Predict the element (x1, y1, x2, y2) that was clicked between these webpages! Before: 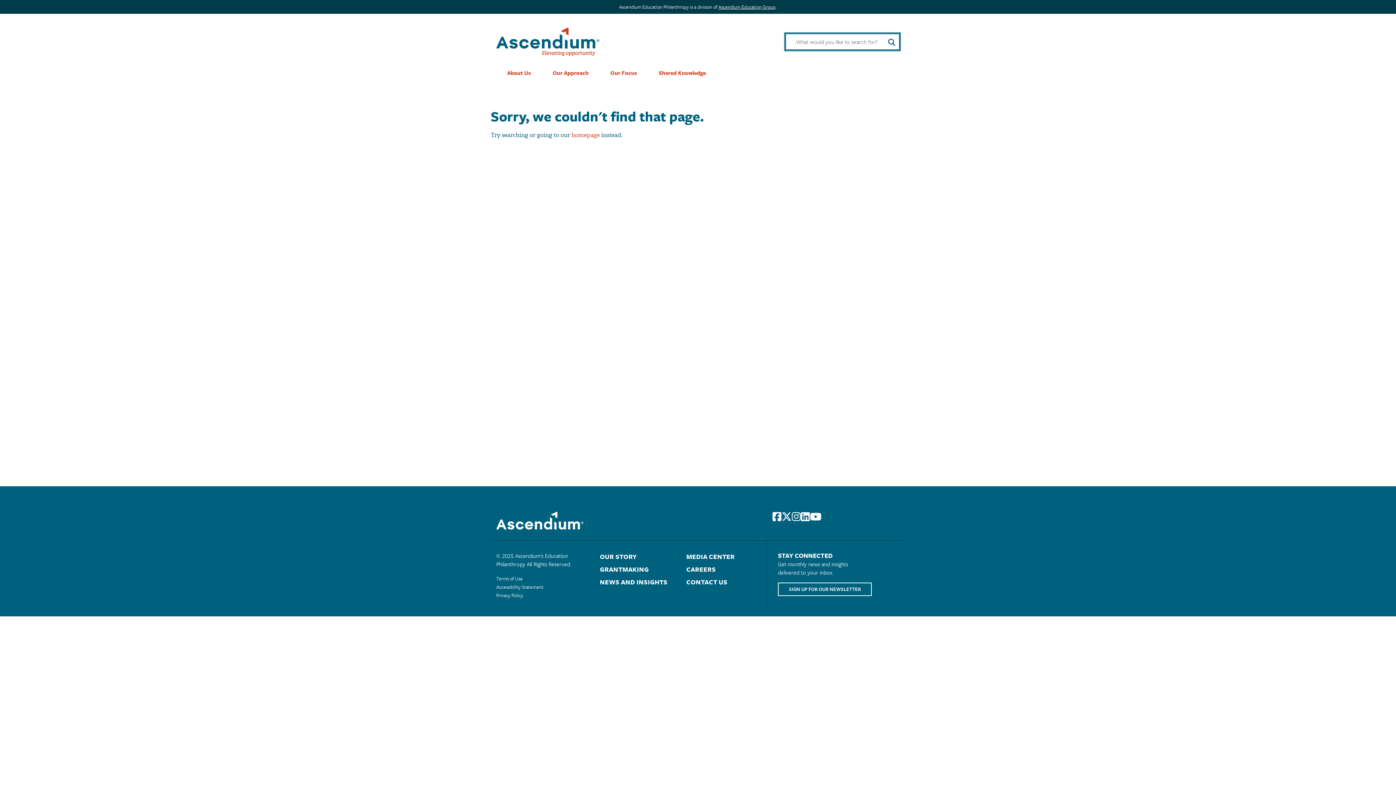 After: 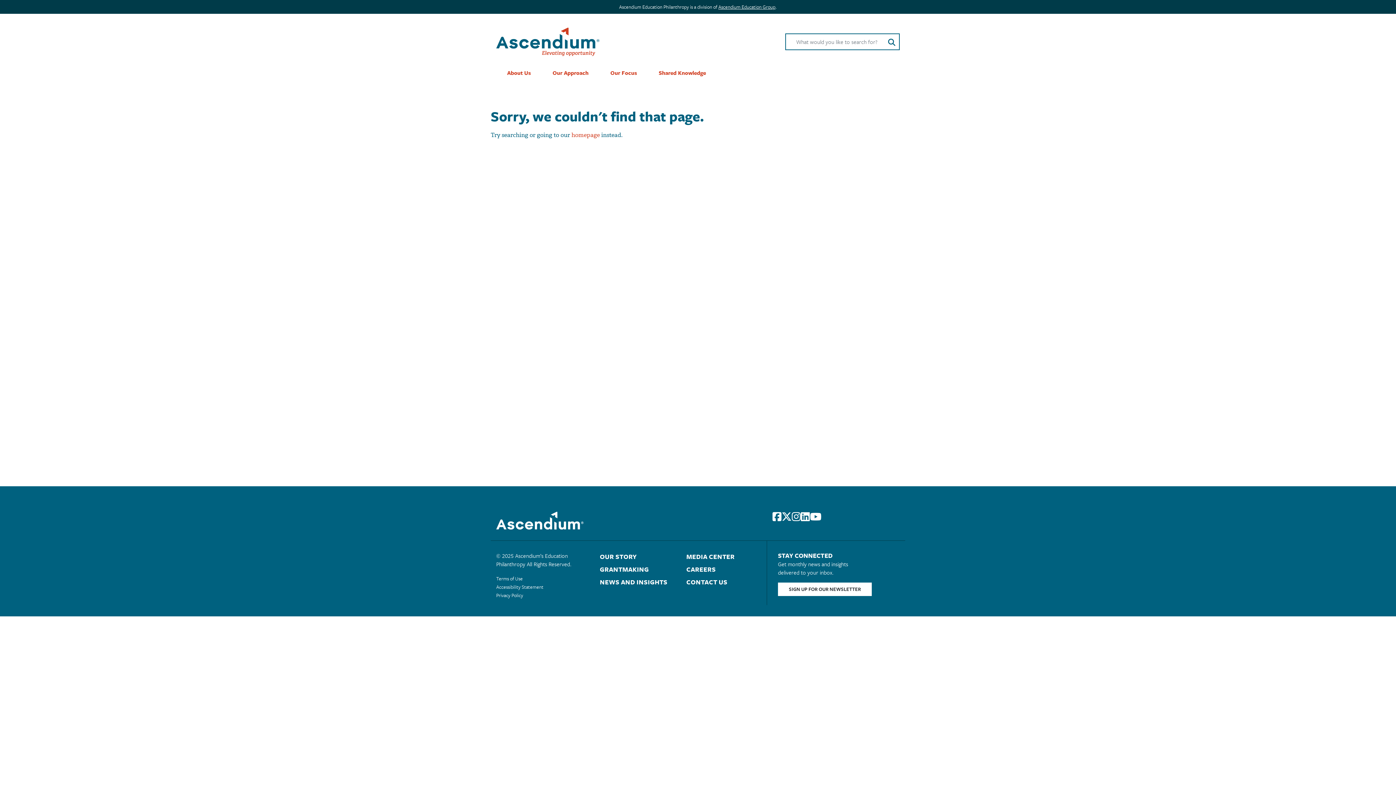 Action: label: SIGN UP FOR OUR NEWSLETTER bbox: (778, 582, 872, 596)